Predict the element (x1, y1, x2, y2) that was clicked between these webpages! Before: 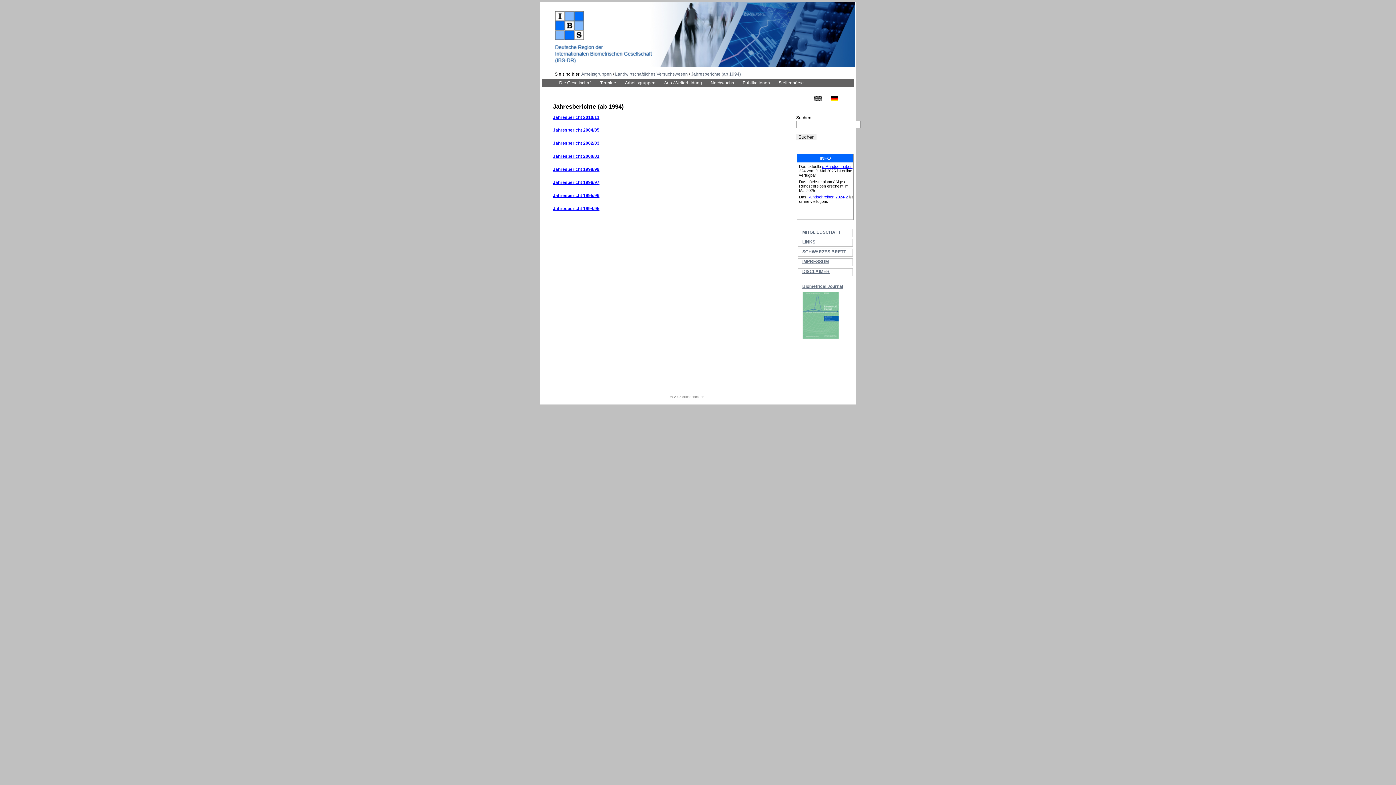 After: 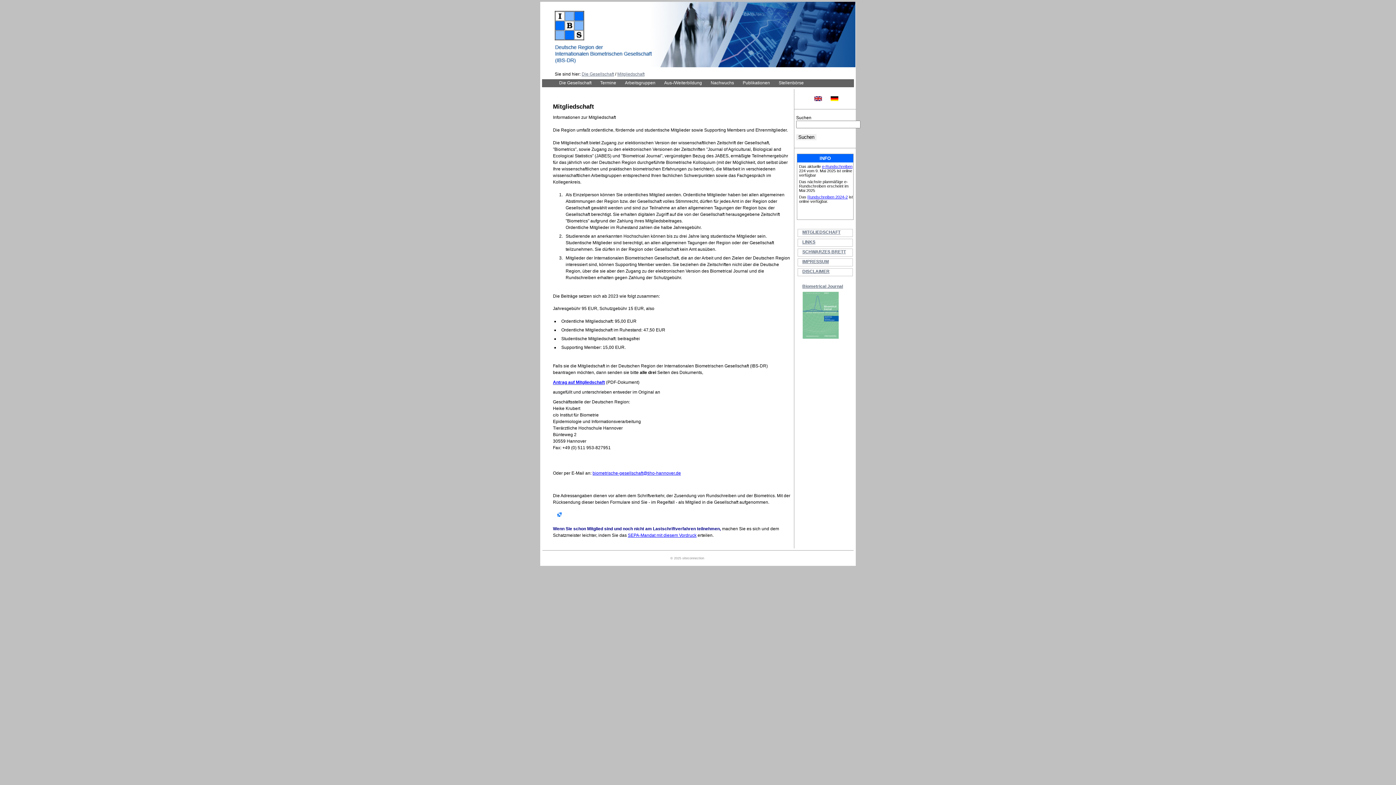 Action: bbox: (802, 229, 852, 235) label: MITGLIEDSCHAFT